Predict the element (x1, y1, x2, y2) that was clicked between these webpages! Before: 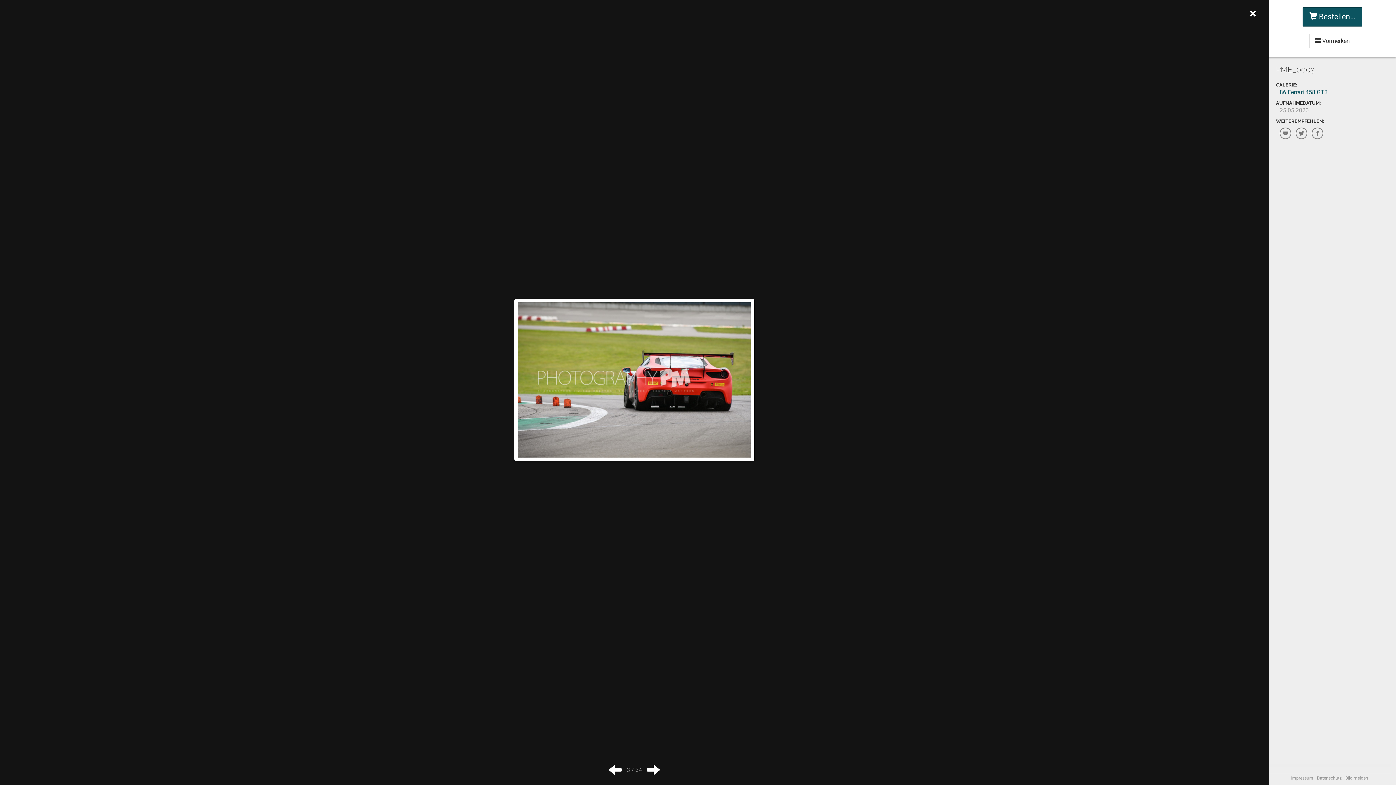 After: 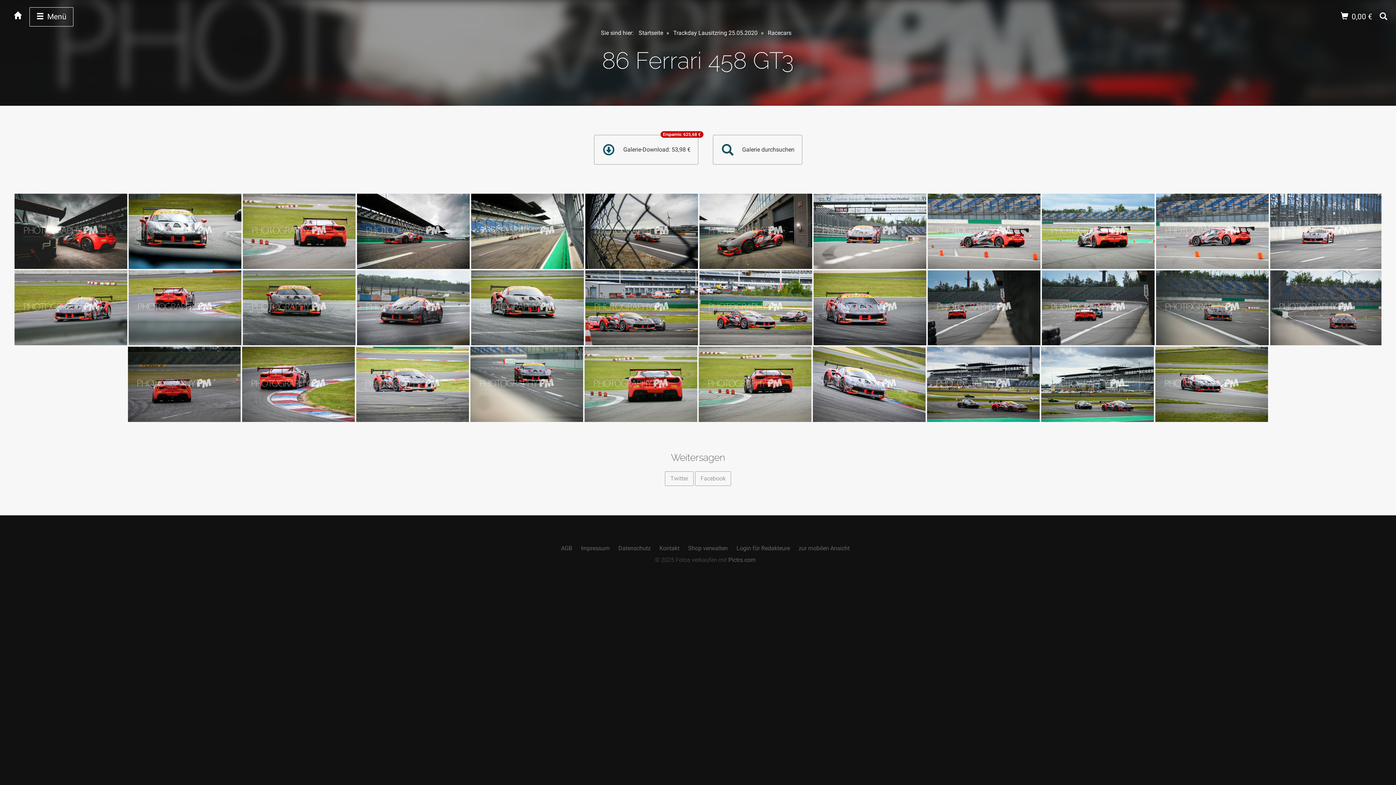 Action: bbox: (1280, 88, 1328, 95) label: 86 Ferrari 458 GT3